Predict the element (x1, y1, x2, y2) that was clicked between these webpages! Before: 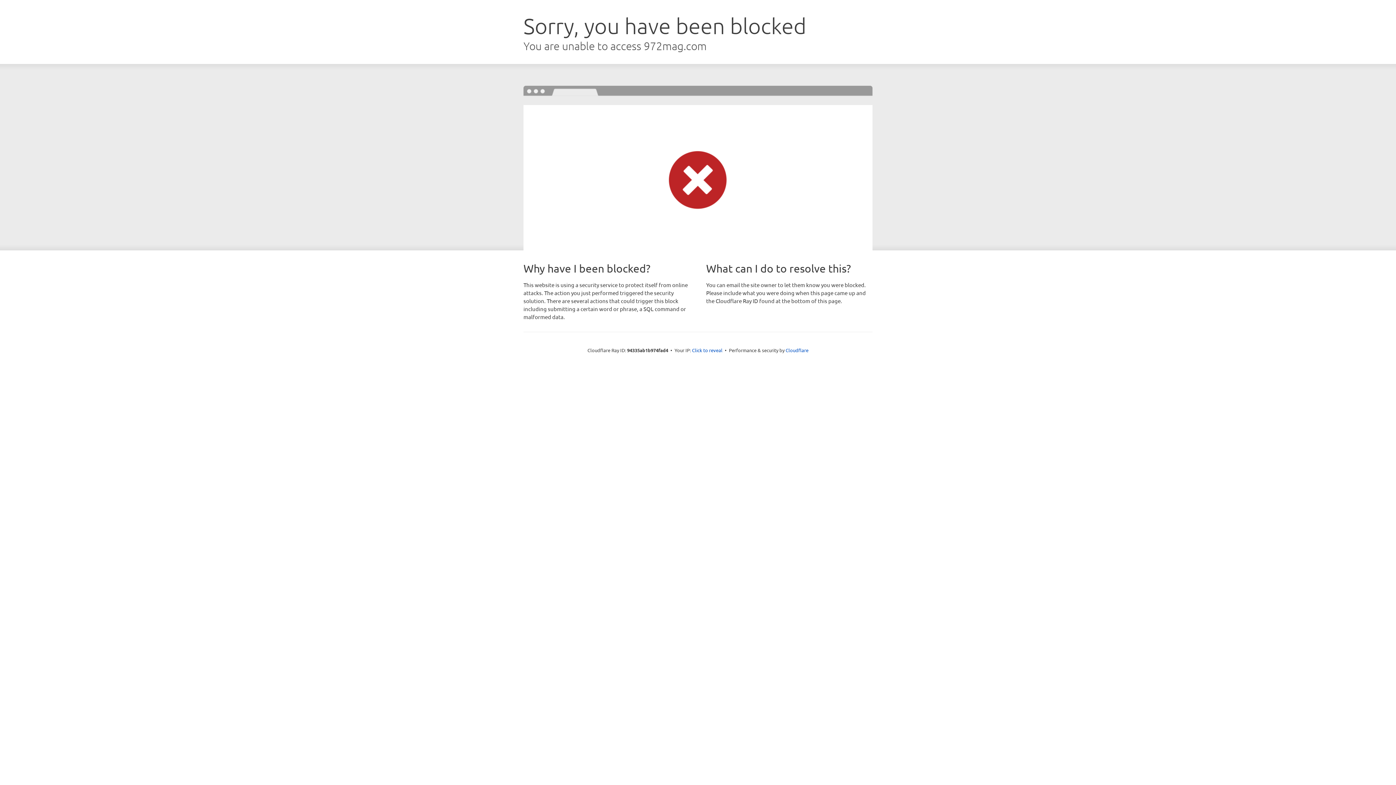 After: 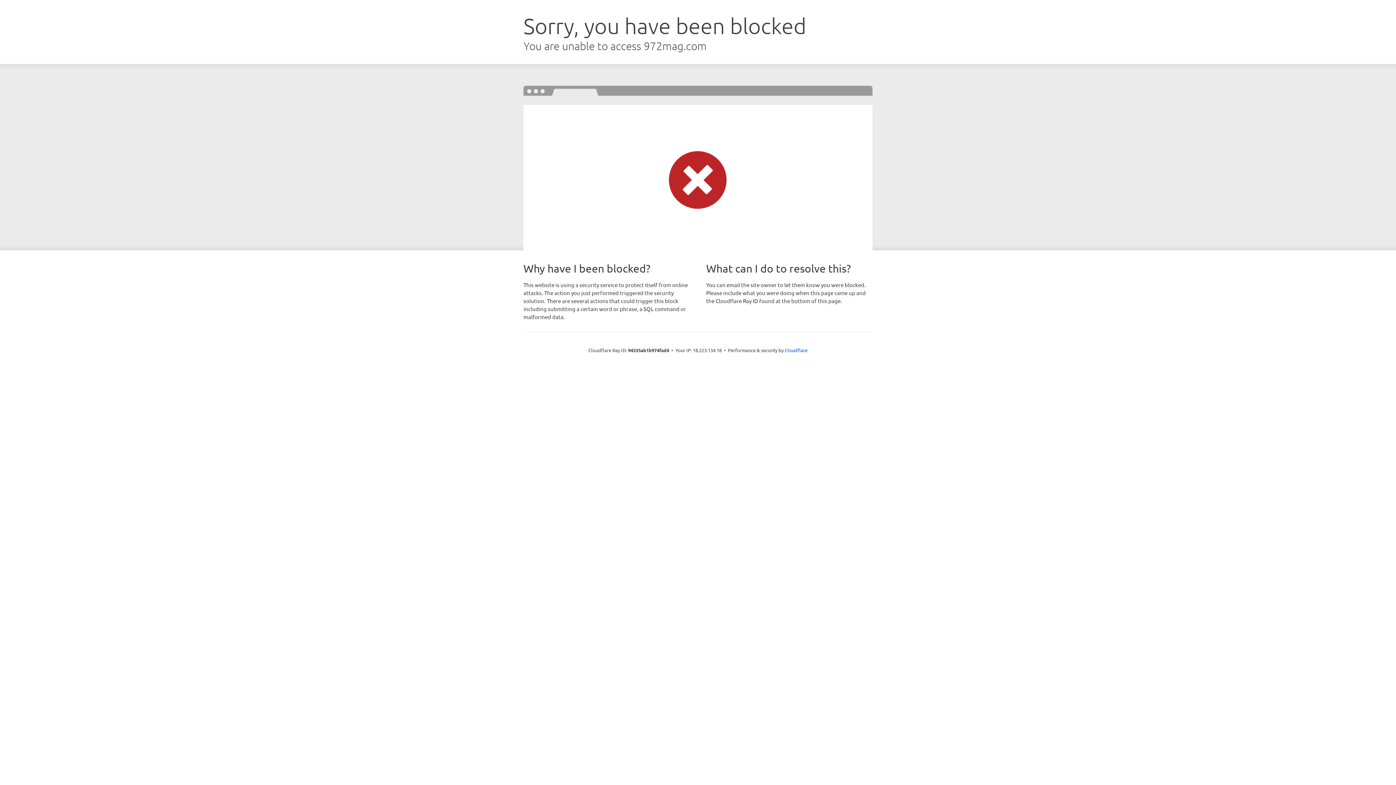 Action: label: Click to reveal bbox: (692, 346, 722, 353)